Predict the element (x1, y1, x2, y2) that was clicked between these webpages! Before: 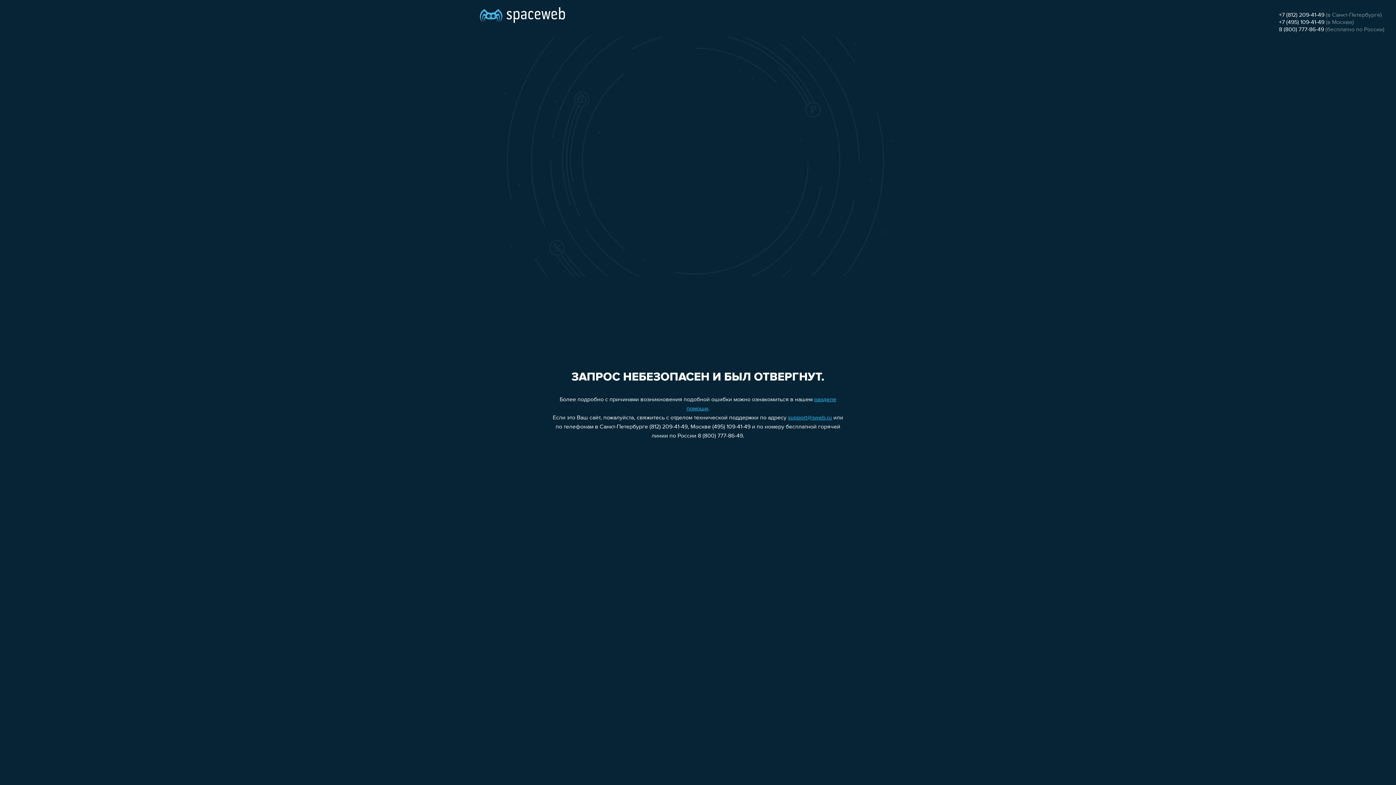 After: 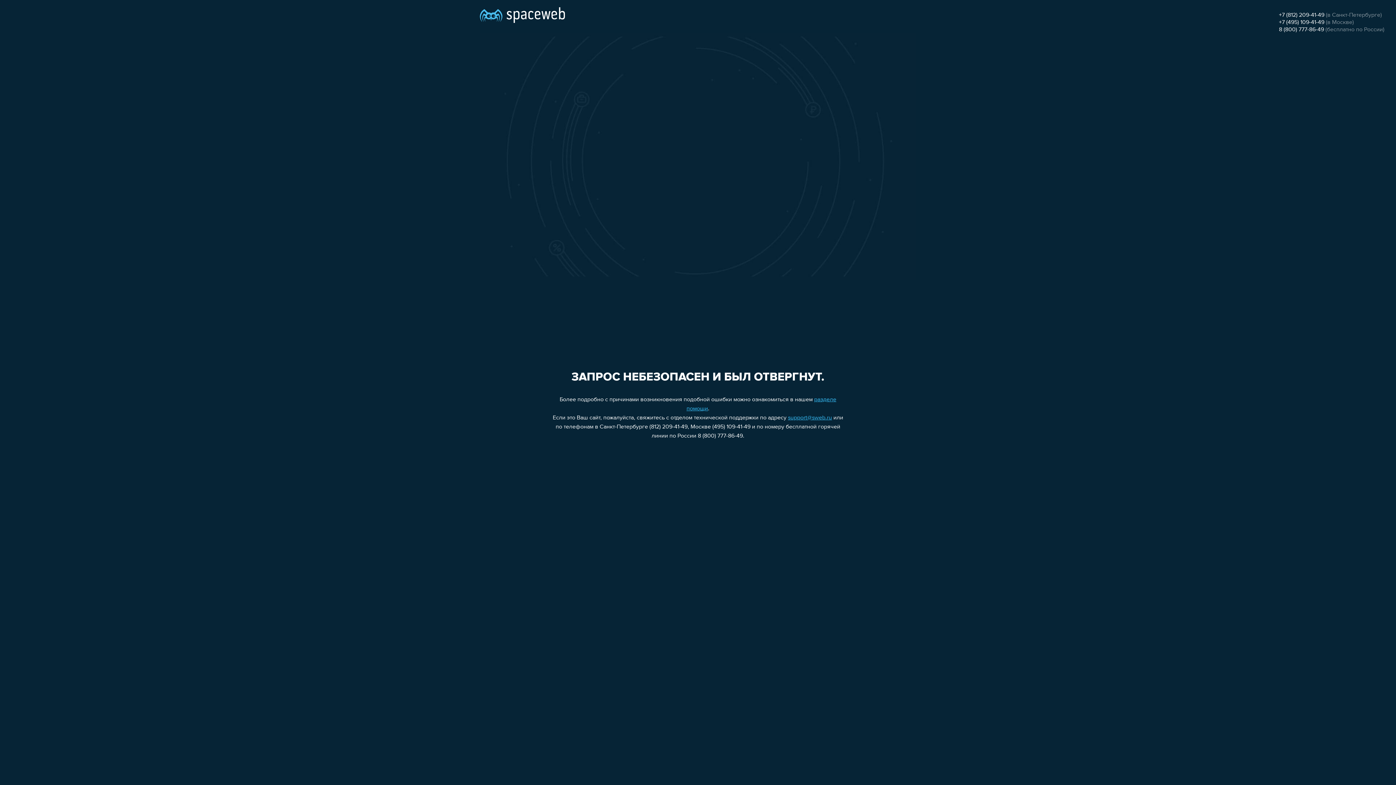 Action: label: +7 (812) 209-41-49 bbox: (1279, 12, 1324, 18)